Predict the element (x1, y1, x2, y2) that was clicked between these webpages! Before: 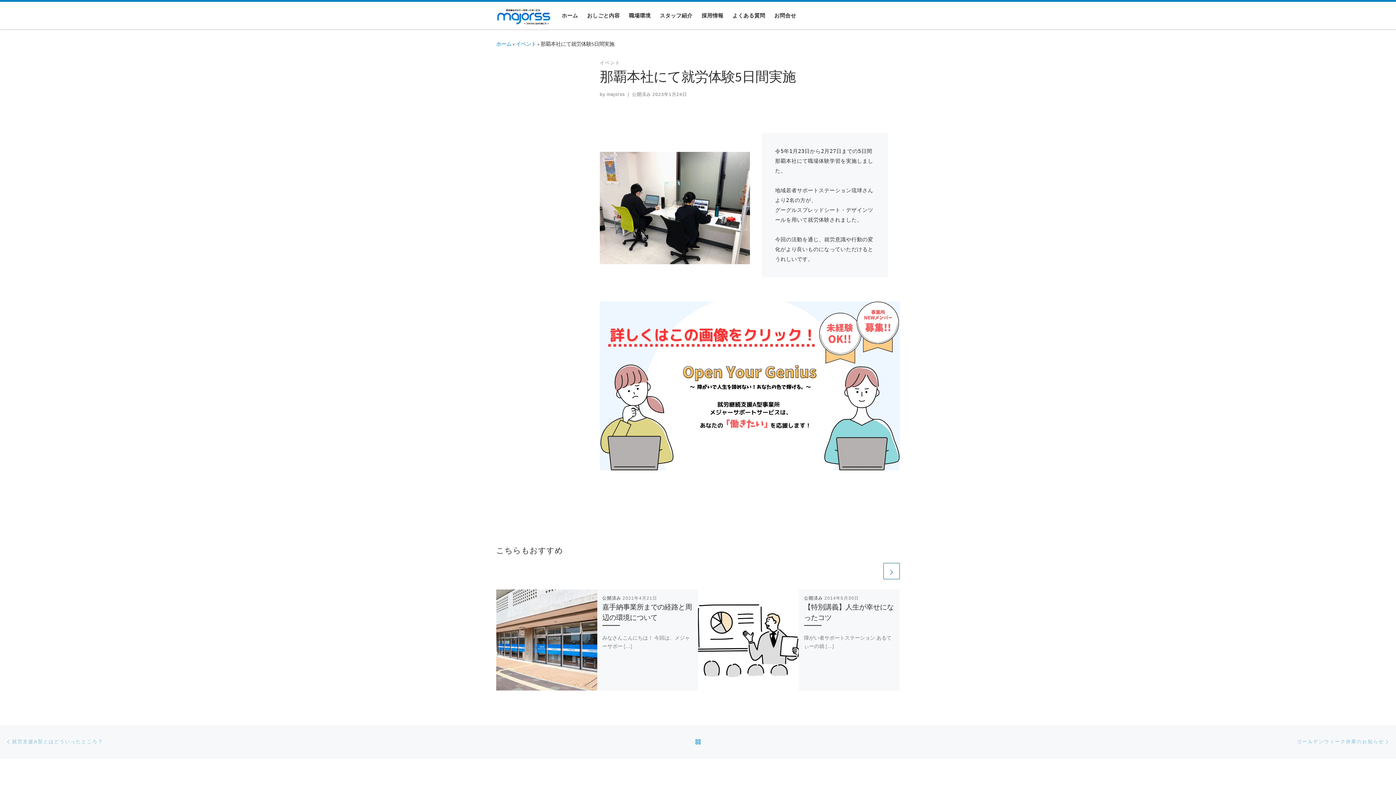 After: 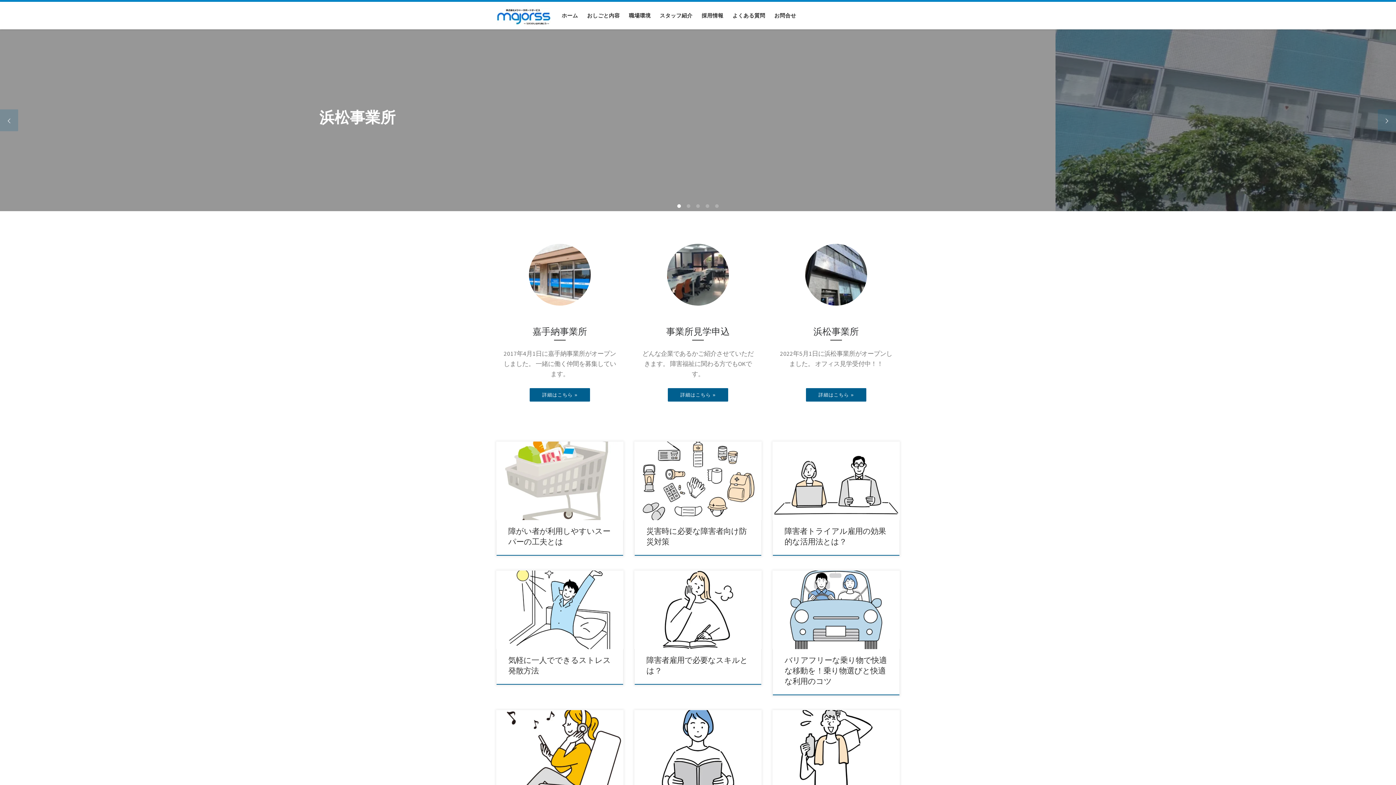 Action: bbox: (559, 7, 580, 23) label: ホーム